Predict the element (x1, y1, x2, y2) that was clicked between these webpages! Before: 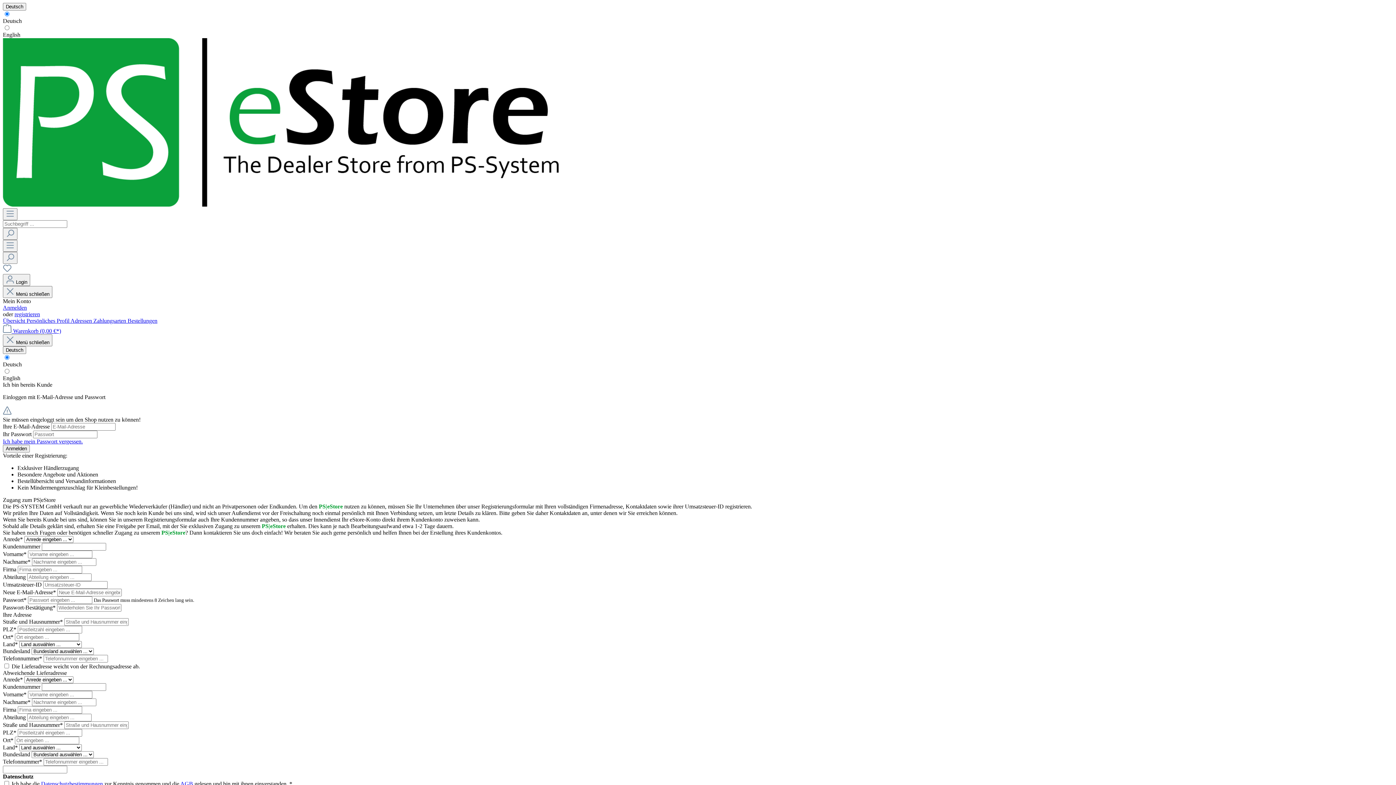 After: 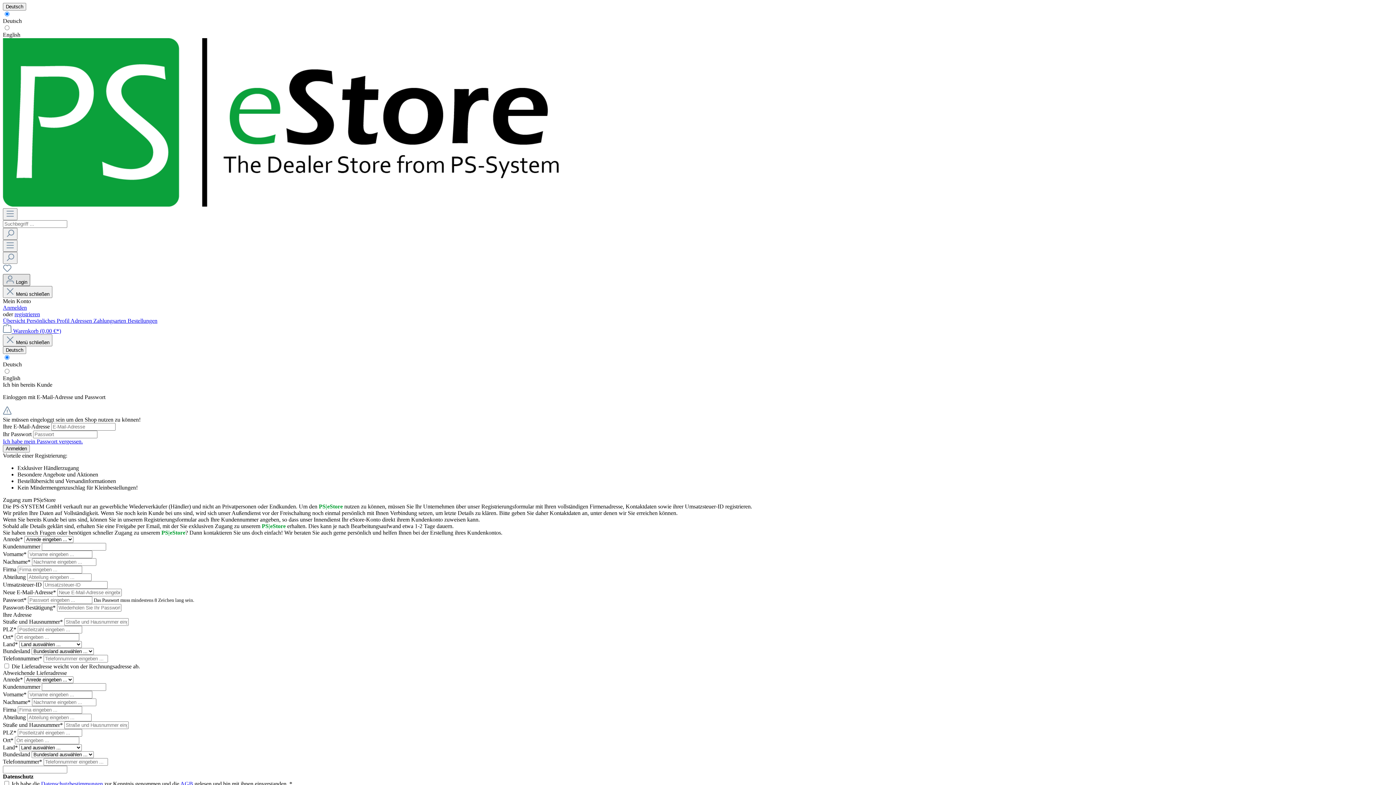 Action: bbox: (2, 274, 30, 286) label: Mein Konto